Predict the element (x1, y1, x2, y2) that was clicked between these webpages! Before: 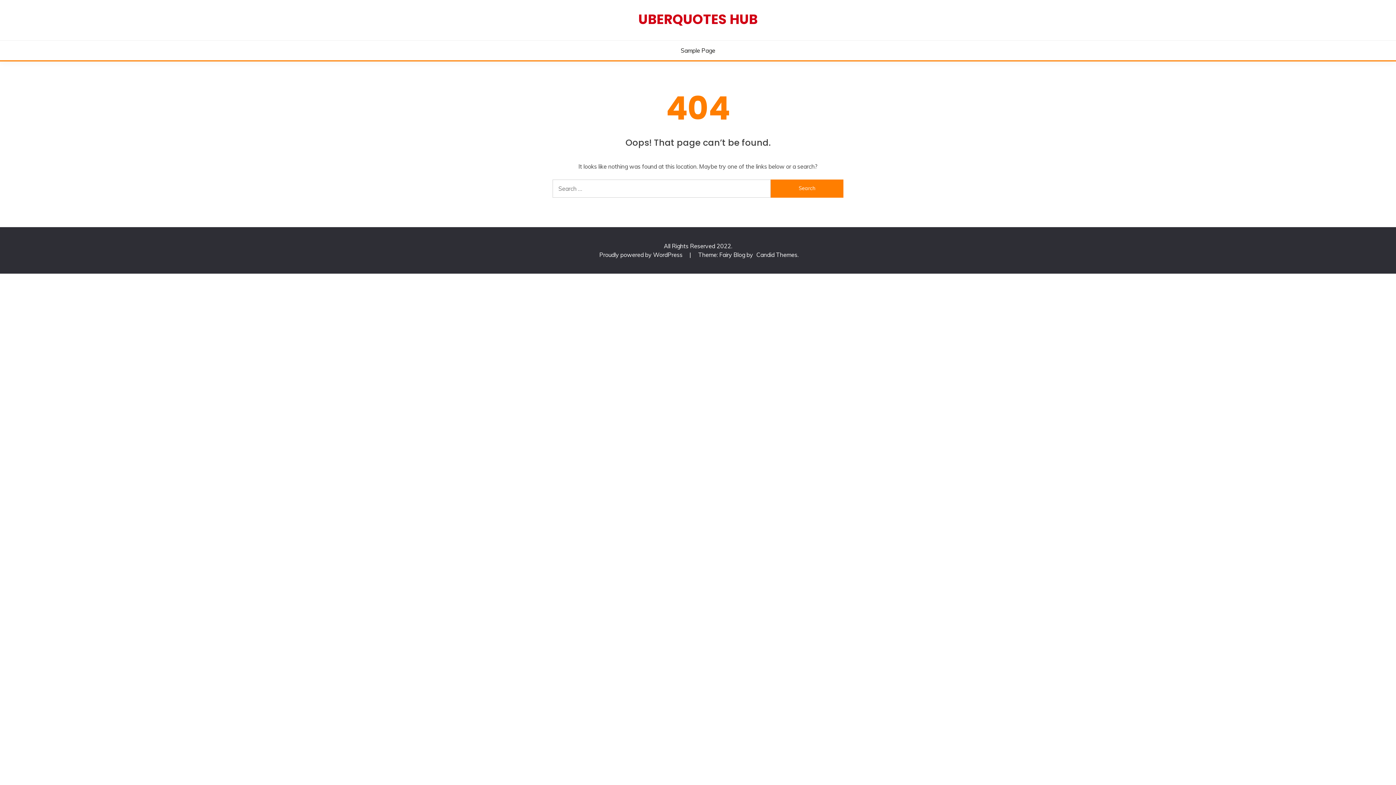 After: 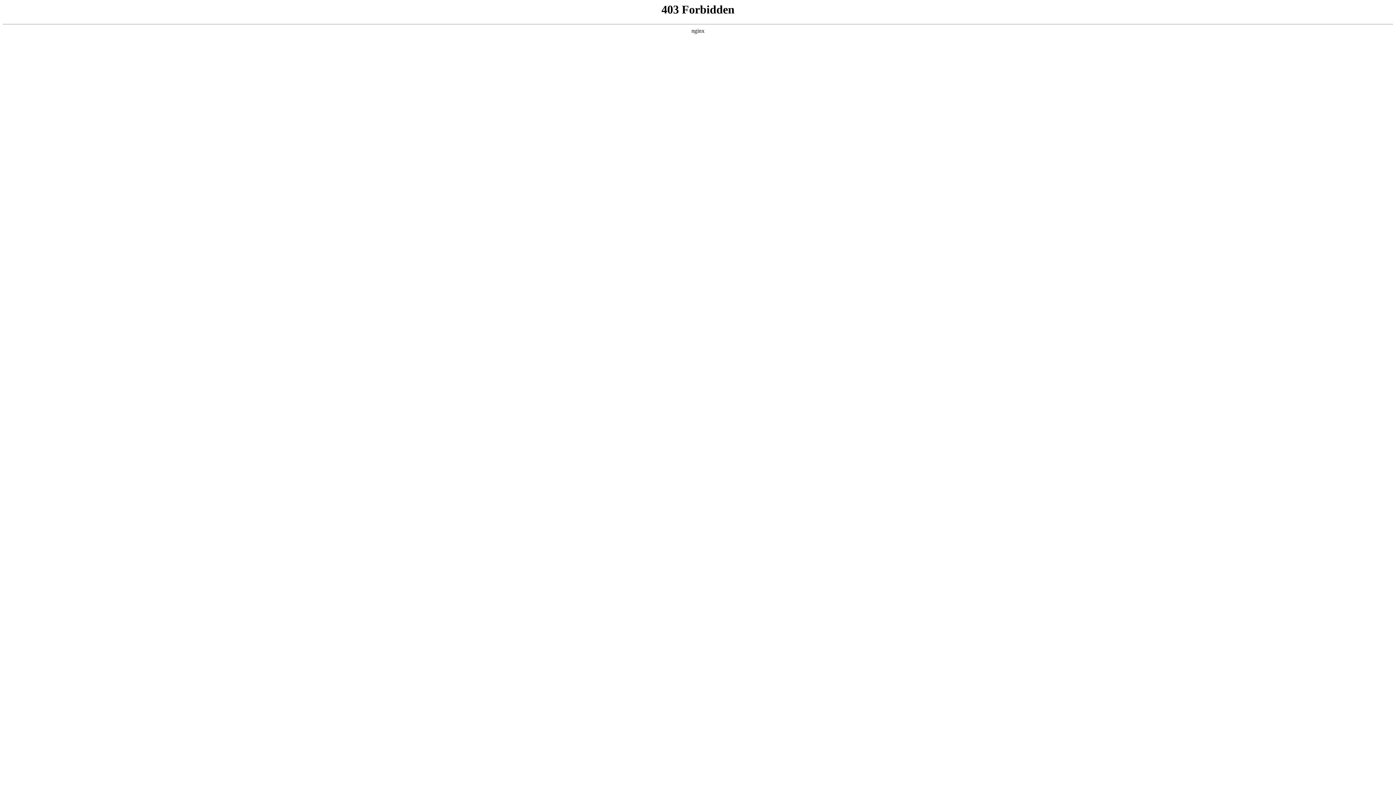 Action: bbox: (599, 251, 684, 258) label: Proudly powered by WordPress 